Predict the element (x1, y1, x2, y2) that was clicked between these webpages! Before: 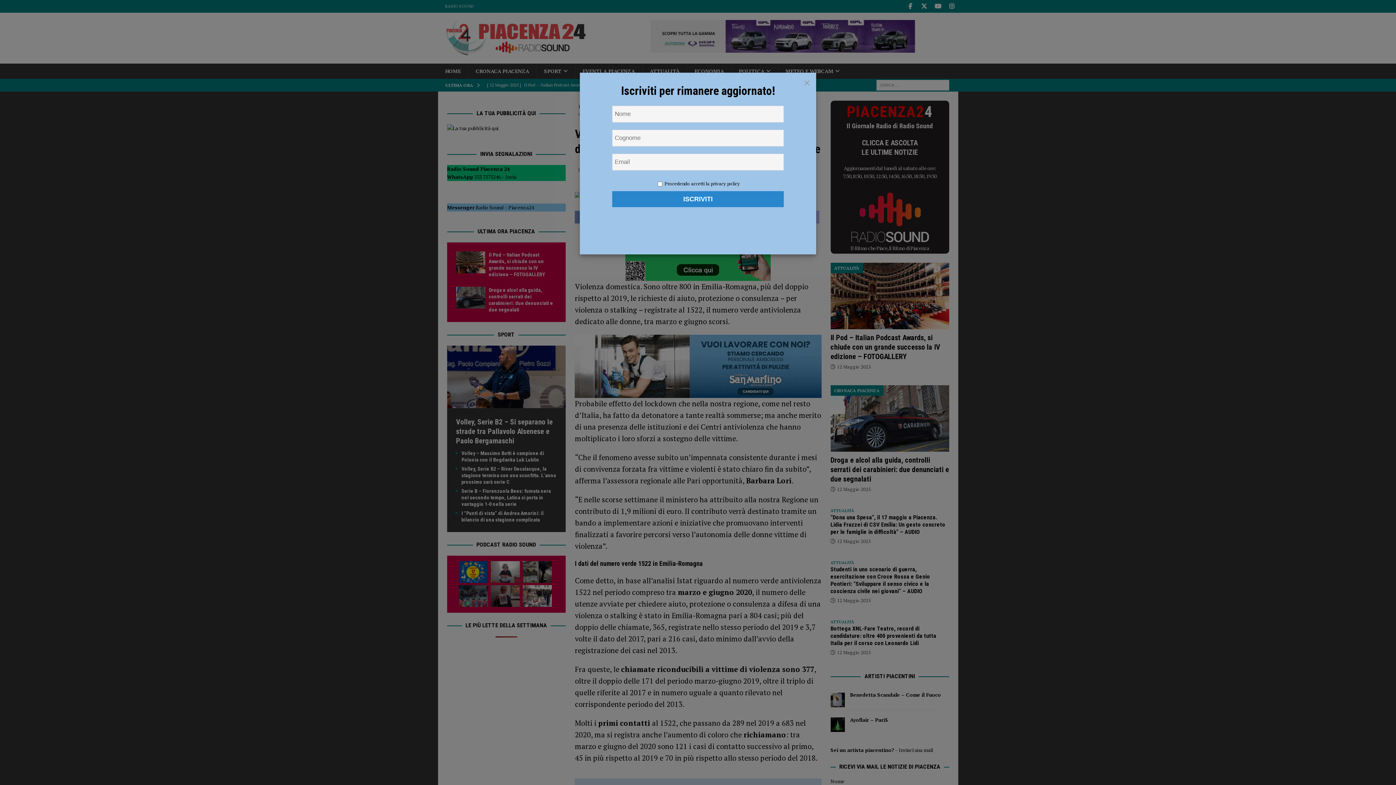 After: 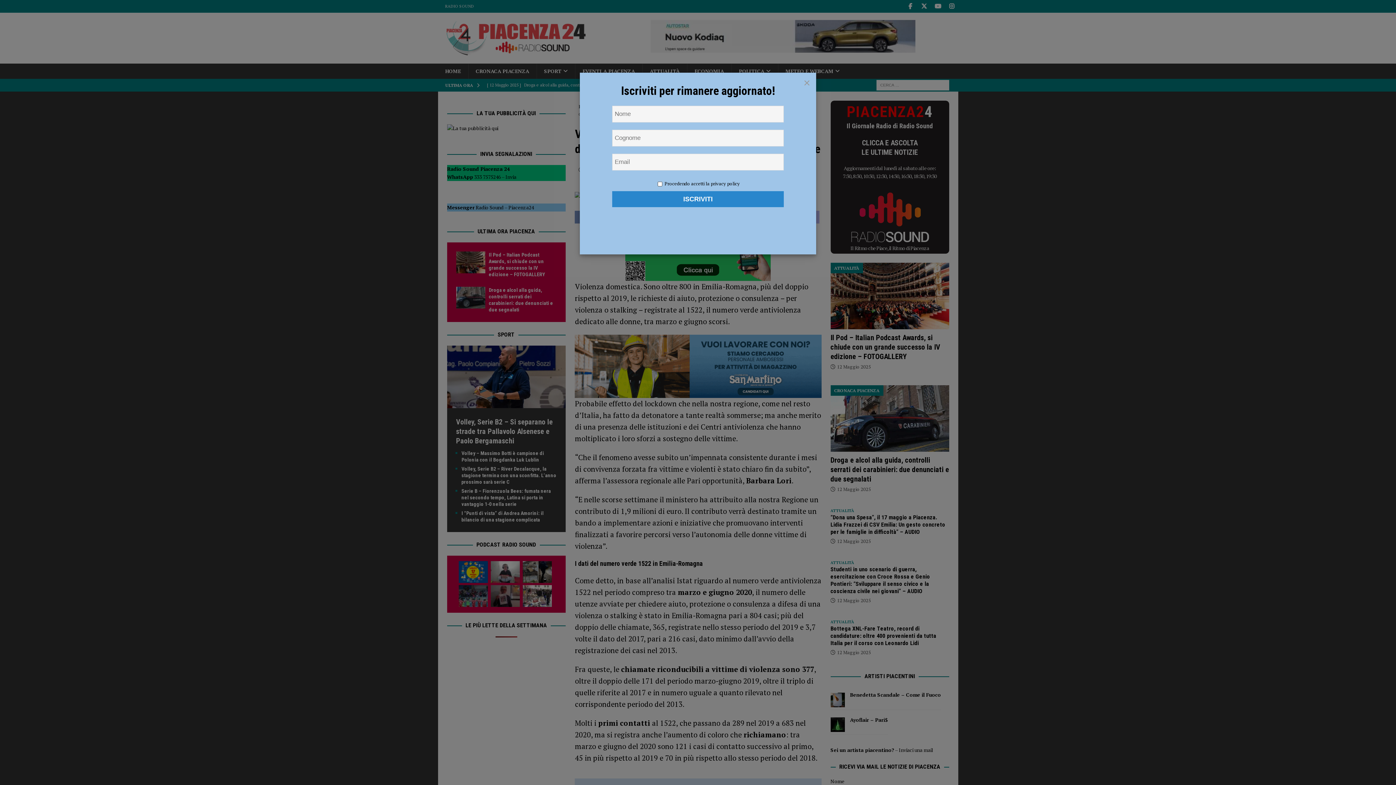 Action: bbox: (664, 180, 740, 186) label: Procedendo accetti la privacy policy